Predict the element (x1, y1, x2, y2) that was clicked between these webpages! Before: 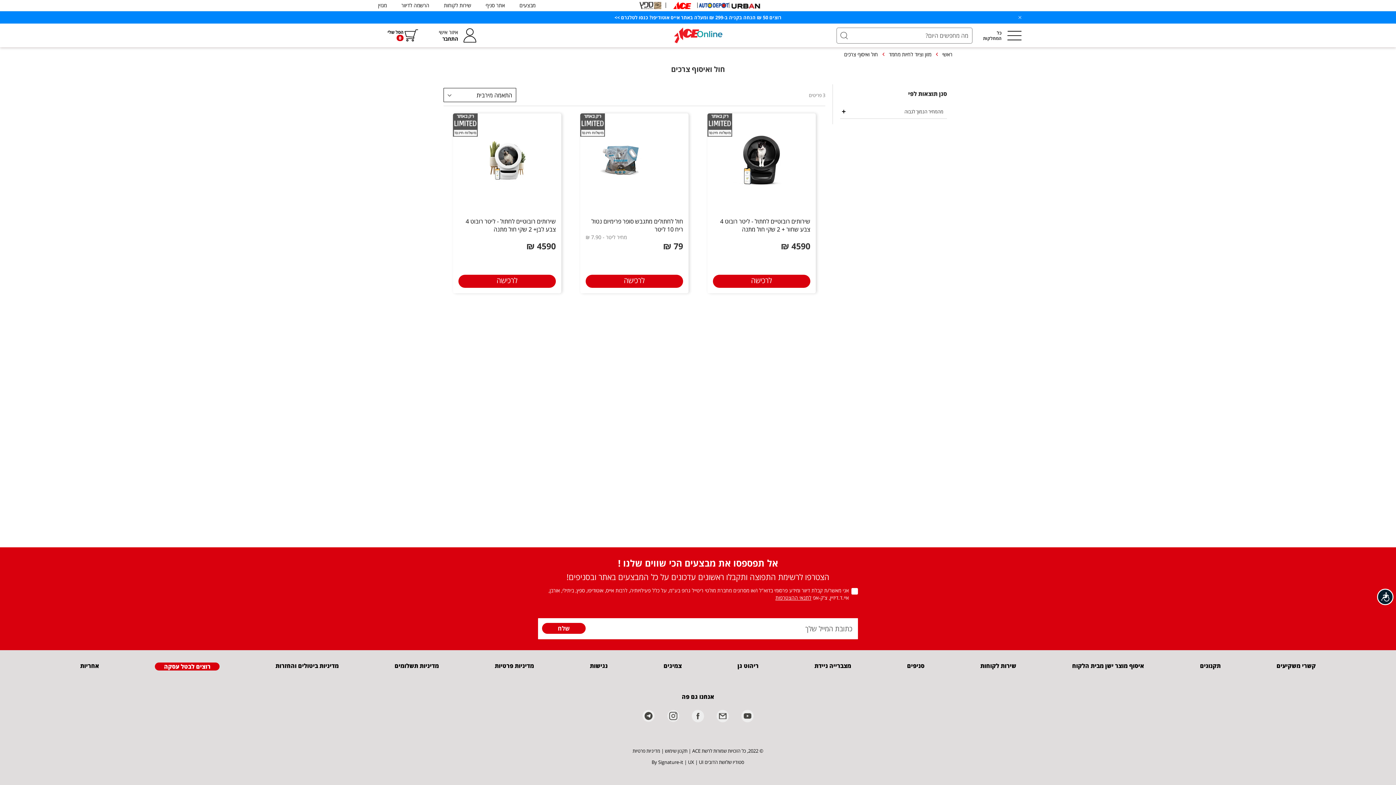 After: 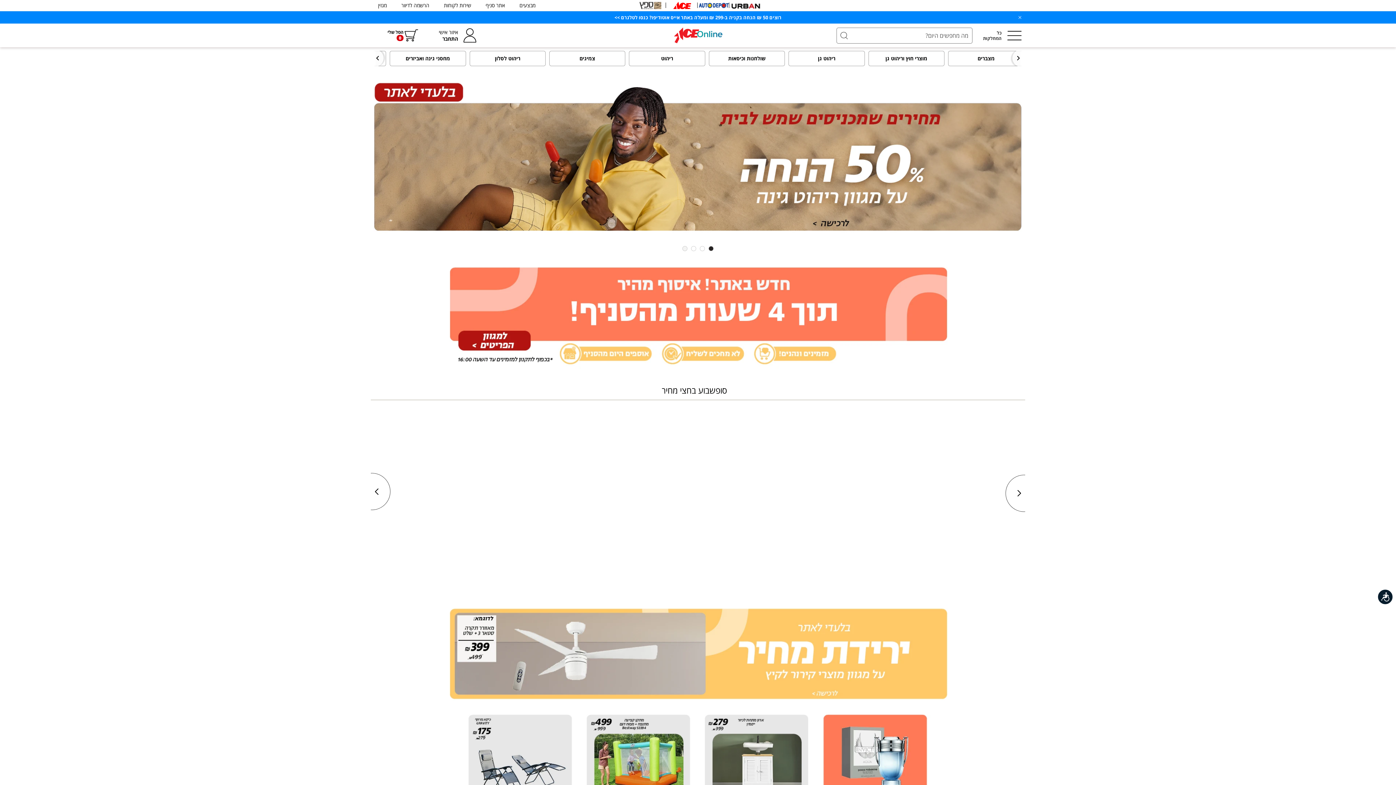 Action: bbox: (673, 1, 691, 9)